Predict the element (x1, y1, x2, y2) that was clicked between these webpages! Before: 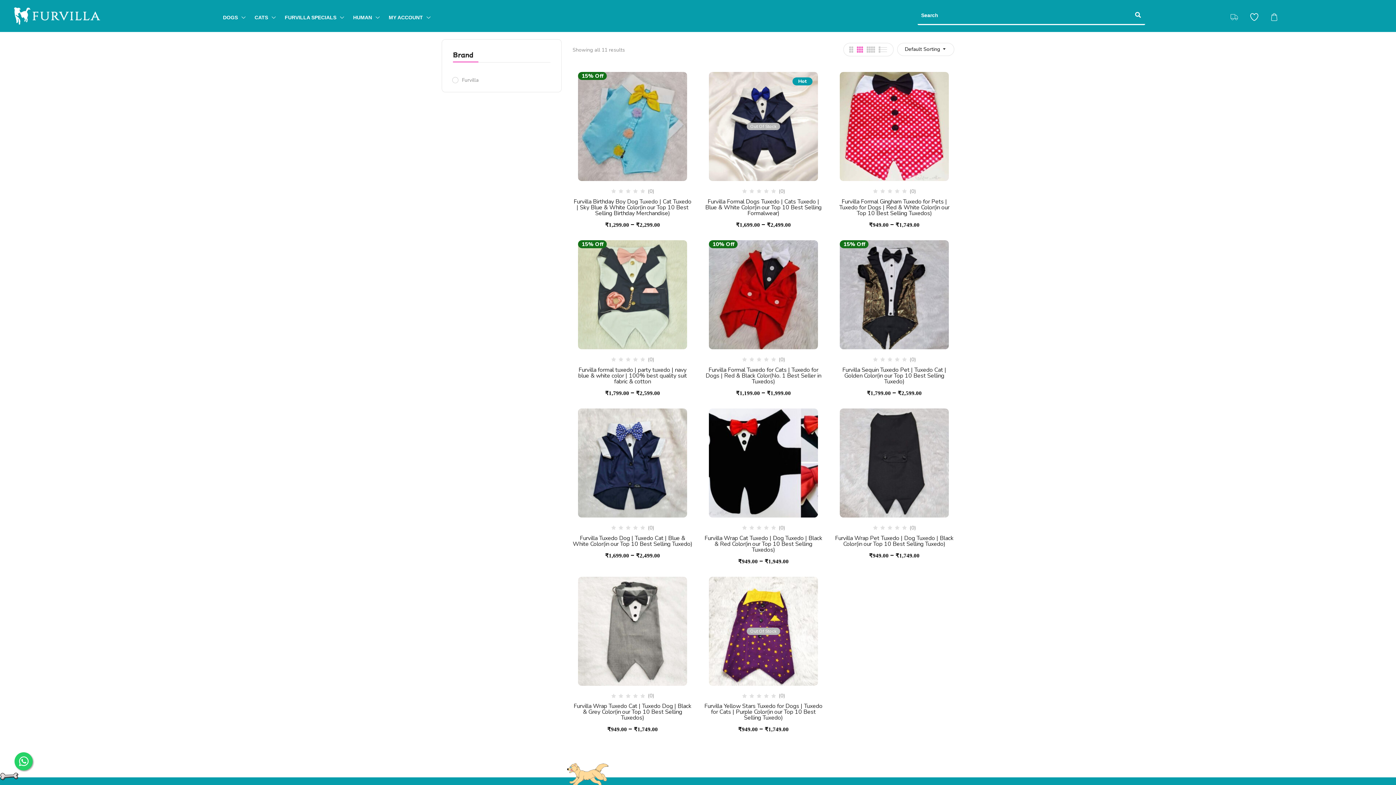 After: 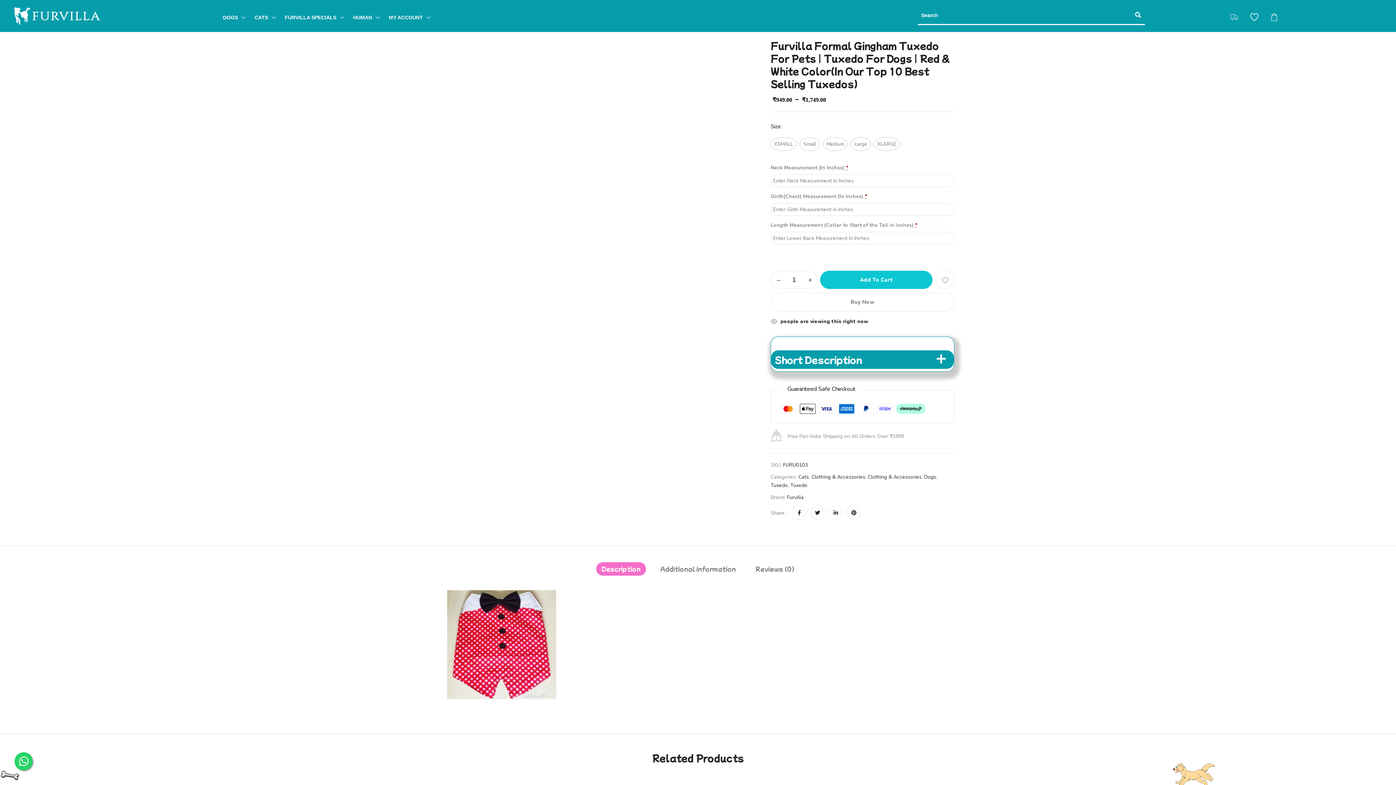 Action: bbox: (834, 198, 954, 216) label: Furvilla Formal Gingham Tuxedo for Pets | Tuxedo for Dogs | Red & White Color(in our Top 10 Best Selling Tuxedos)